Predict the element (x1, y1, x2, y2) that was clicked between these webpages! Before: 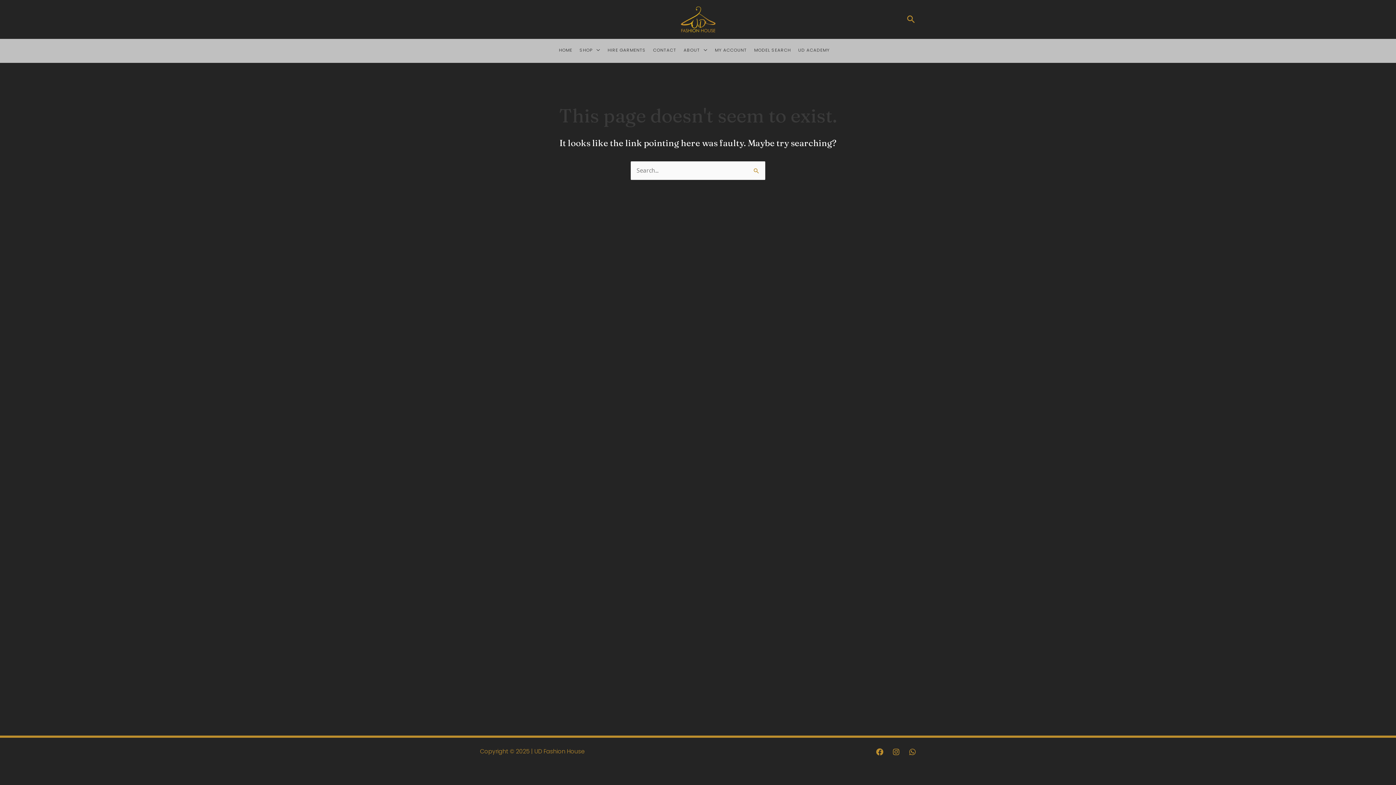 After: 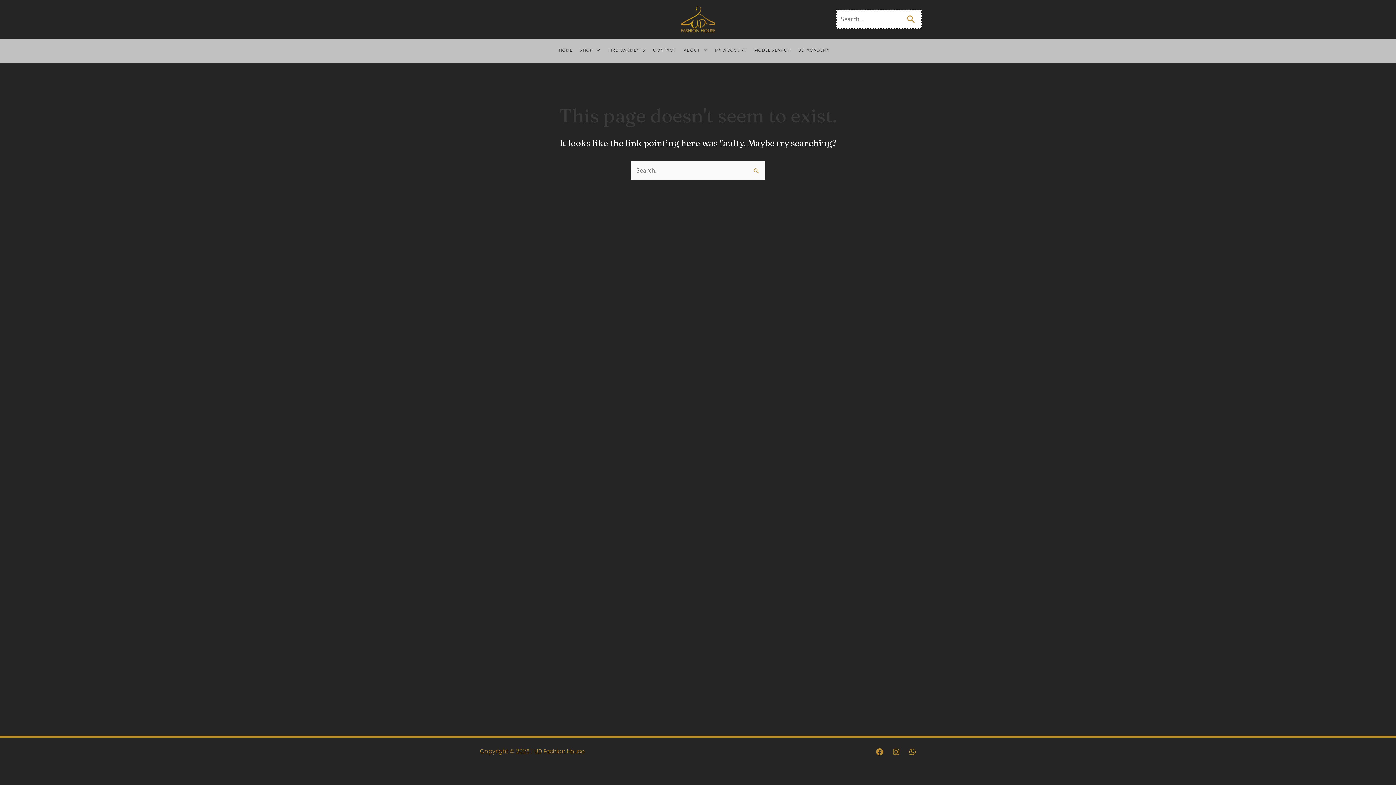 Action: bbox: (906, 14, 916, 24) label: Search button